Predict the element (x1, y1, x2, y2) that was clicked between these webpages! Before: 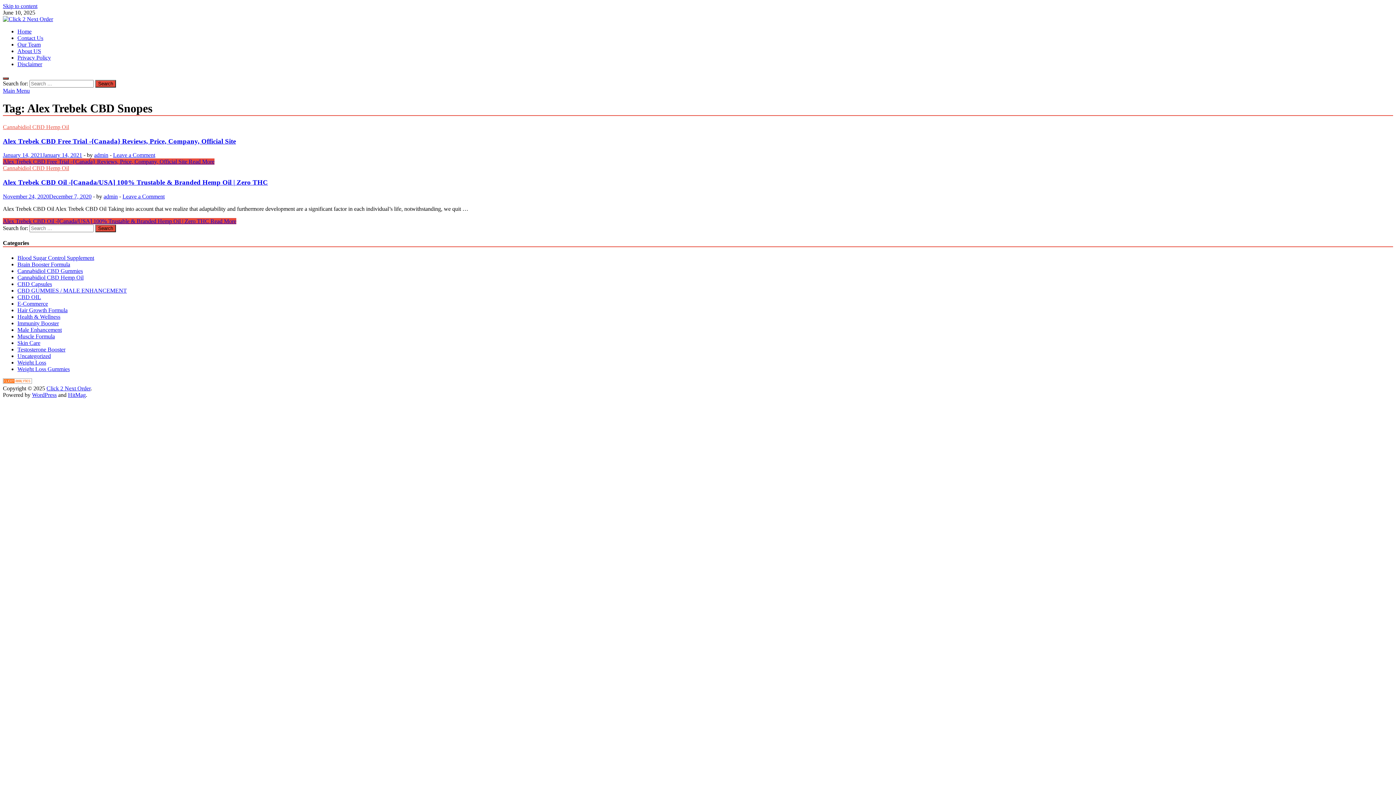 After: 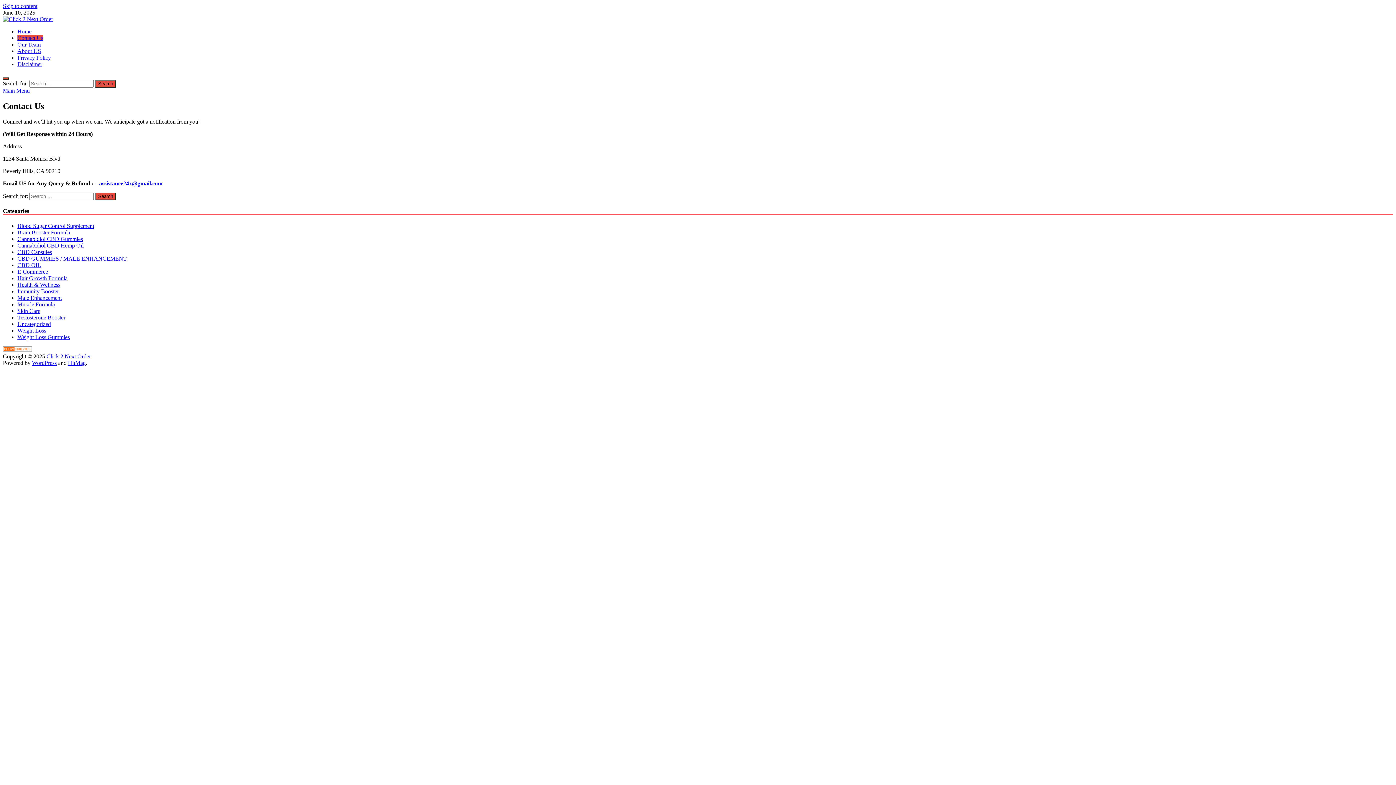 Action: bbox: (17, 34, 43, 41) label: Contact Us